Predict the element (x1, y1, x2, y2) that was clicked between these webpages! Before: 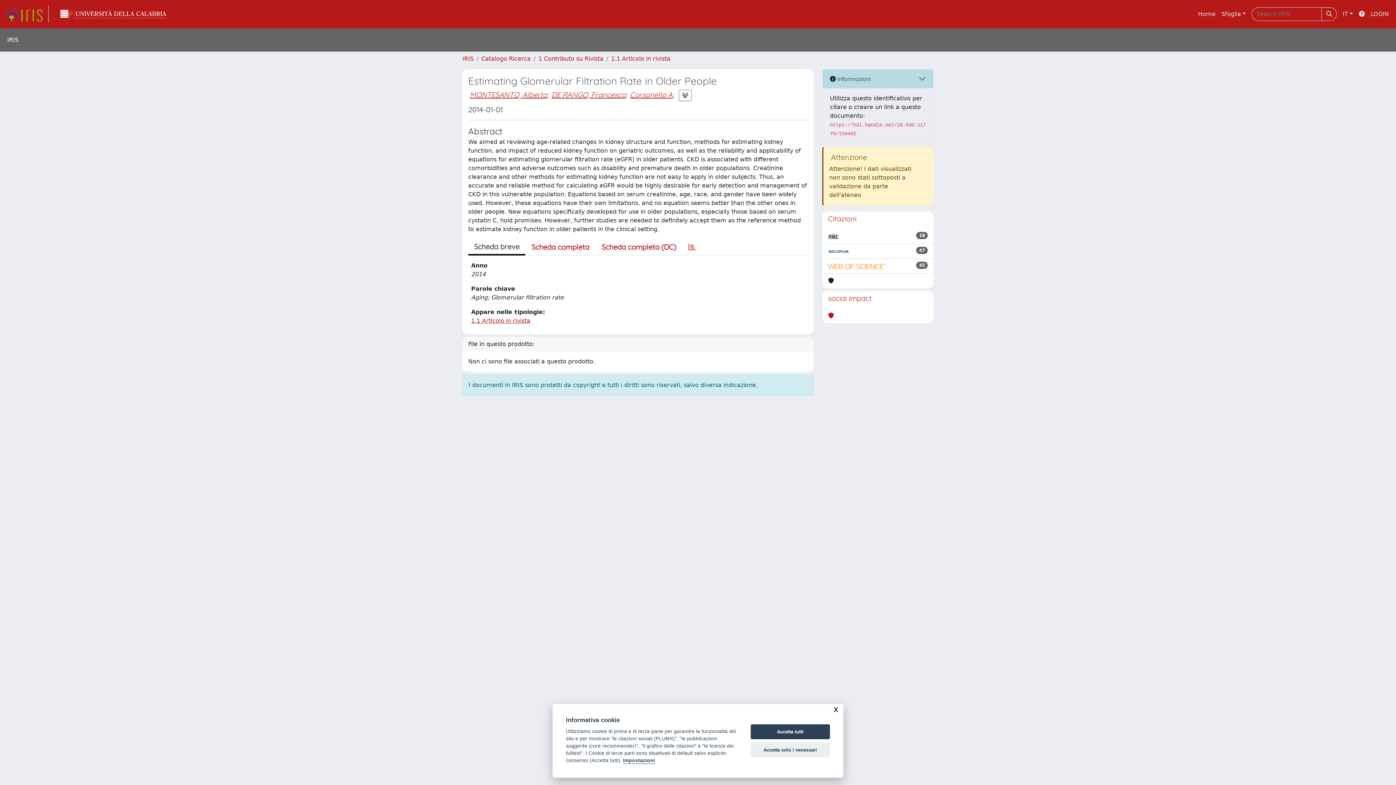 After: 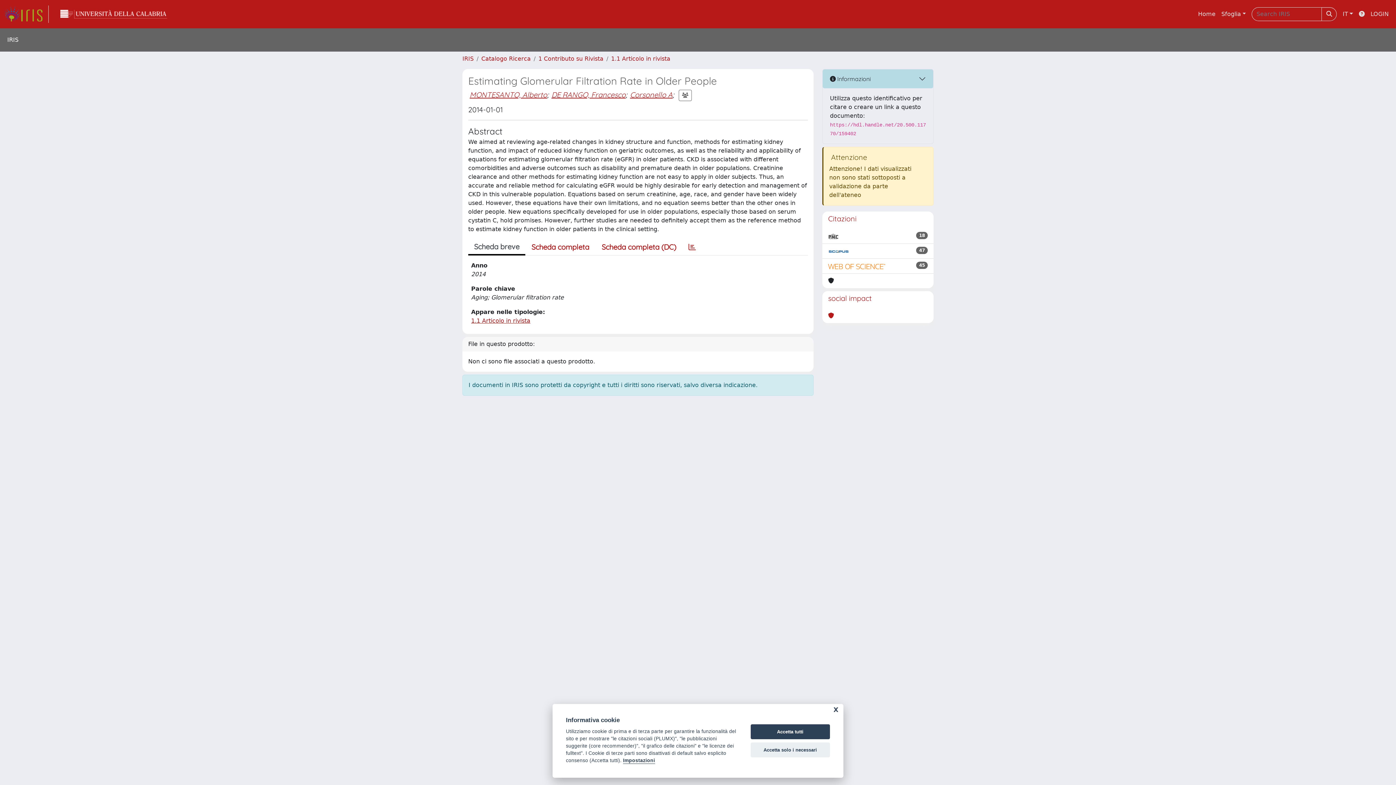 Action: bbox: (828, 261, 886, 270)